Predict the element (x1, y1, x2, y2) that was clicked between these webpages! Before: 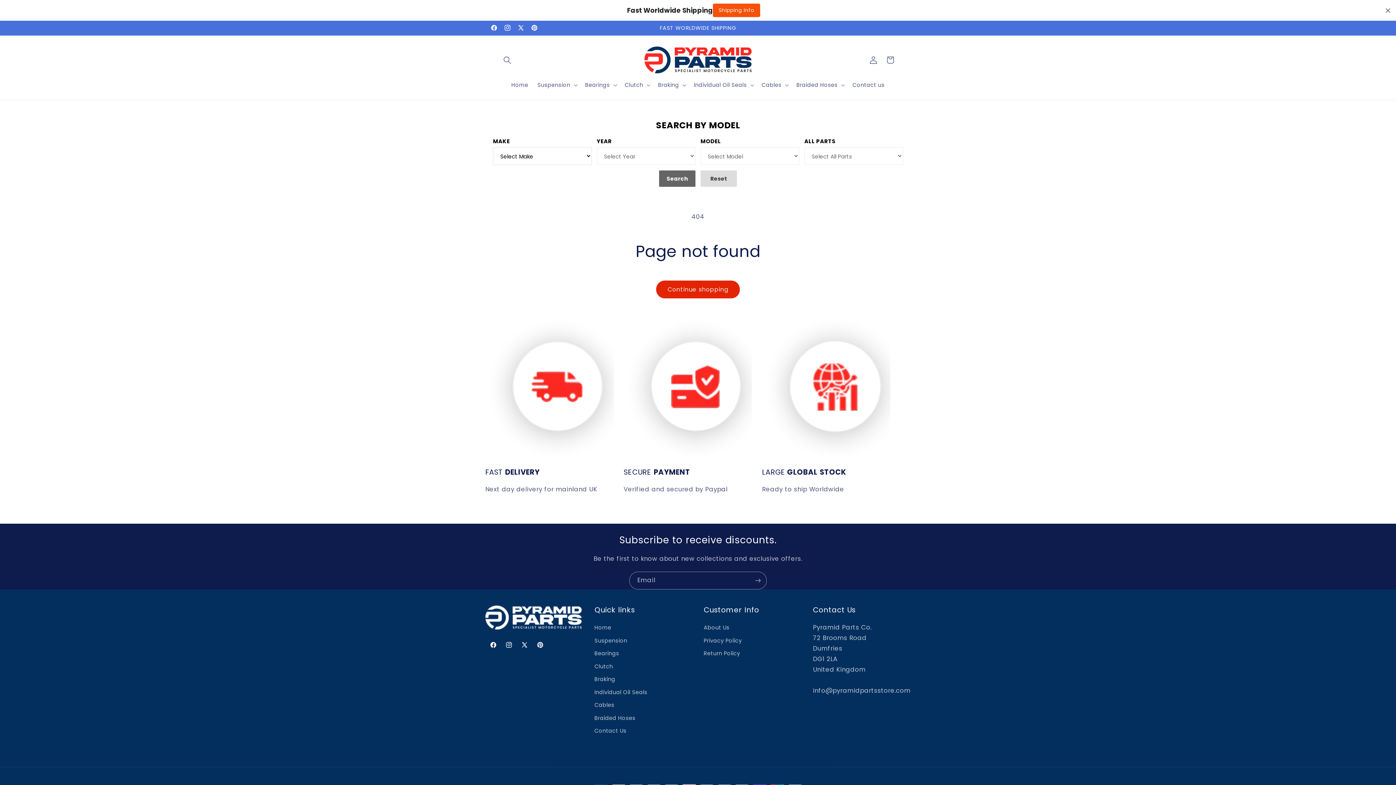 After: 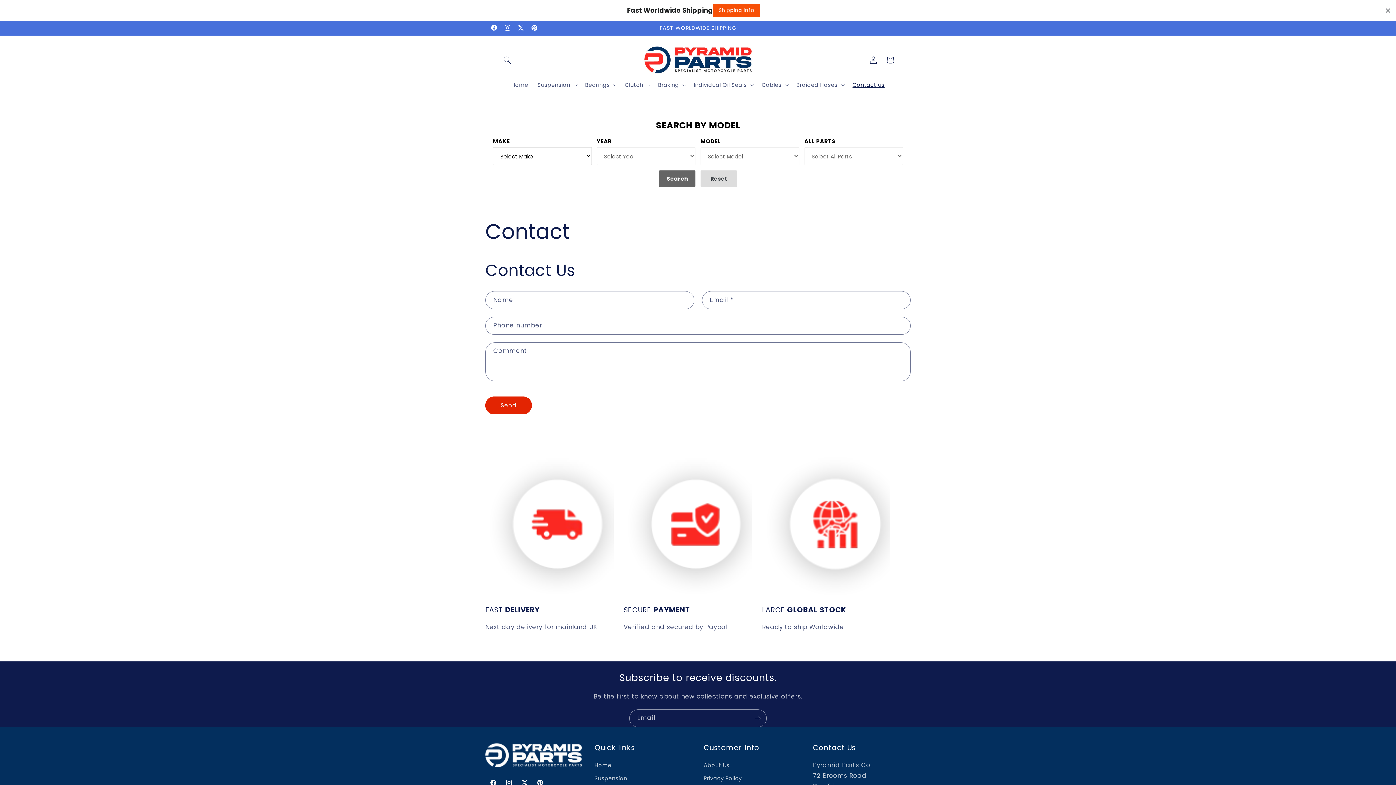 Action: label: Contact us bbox: (848, 77, 889, 92)